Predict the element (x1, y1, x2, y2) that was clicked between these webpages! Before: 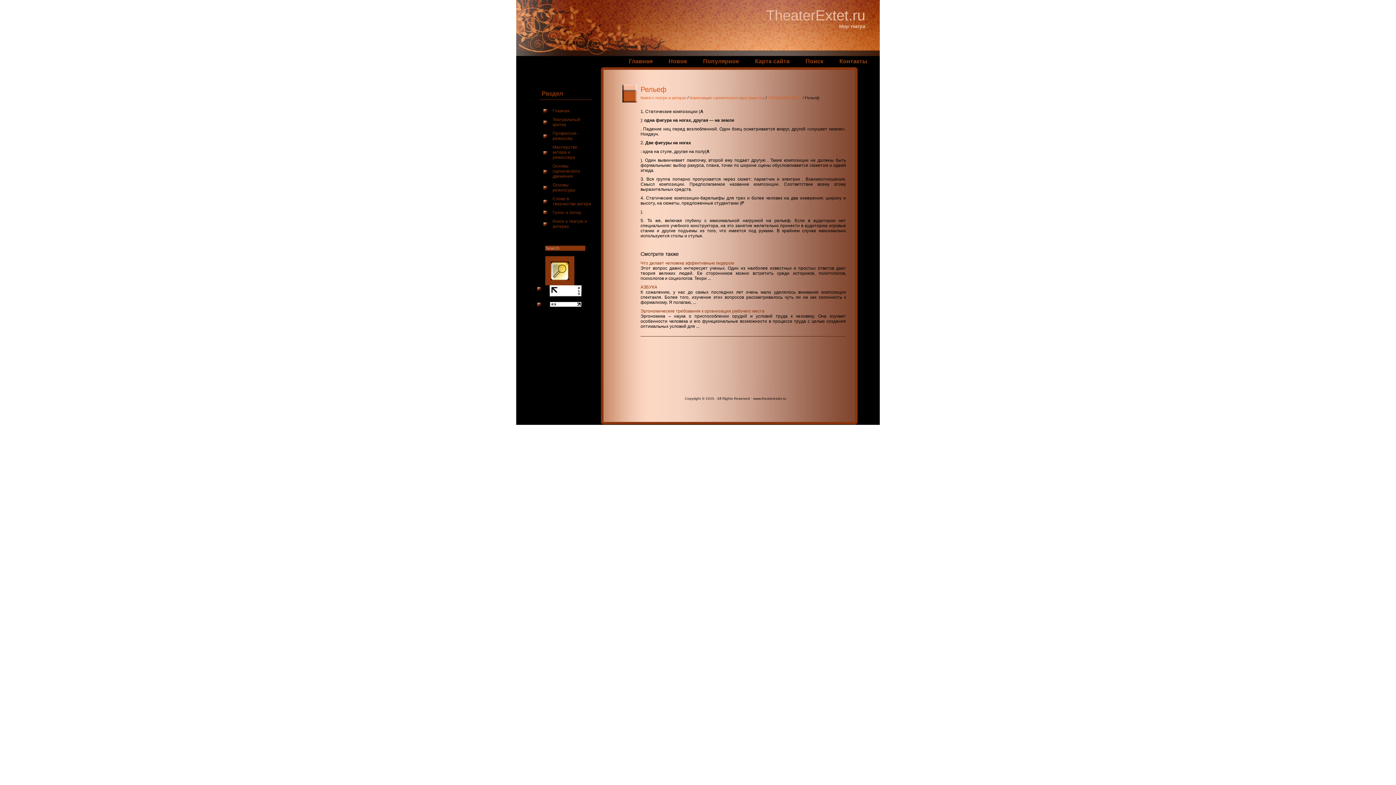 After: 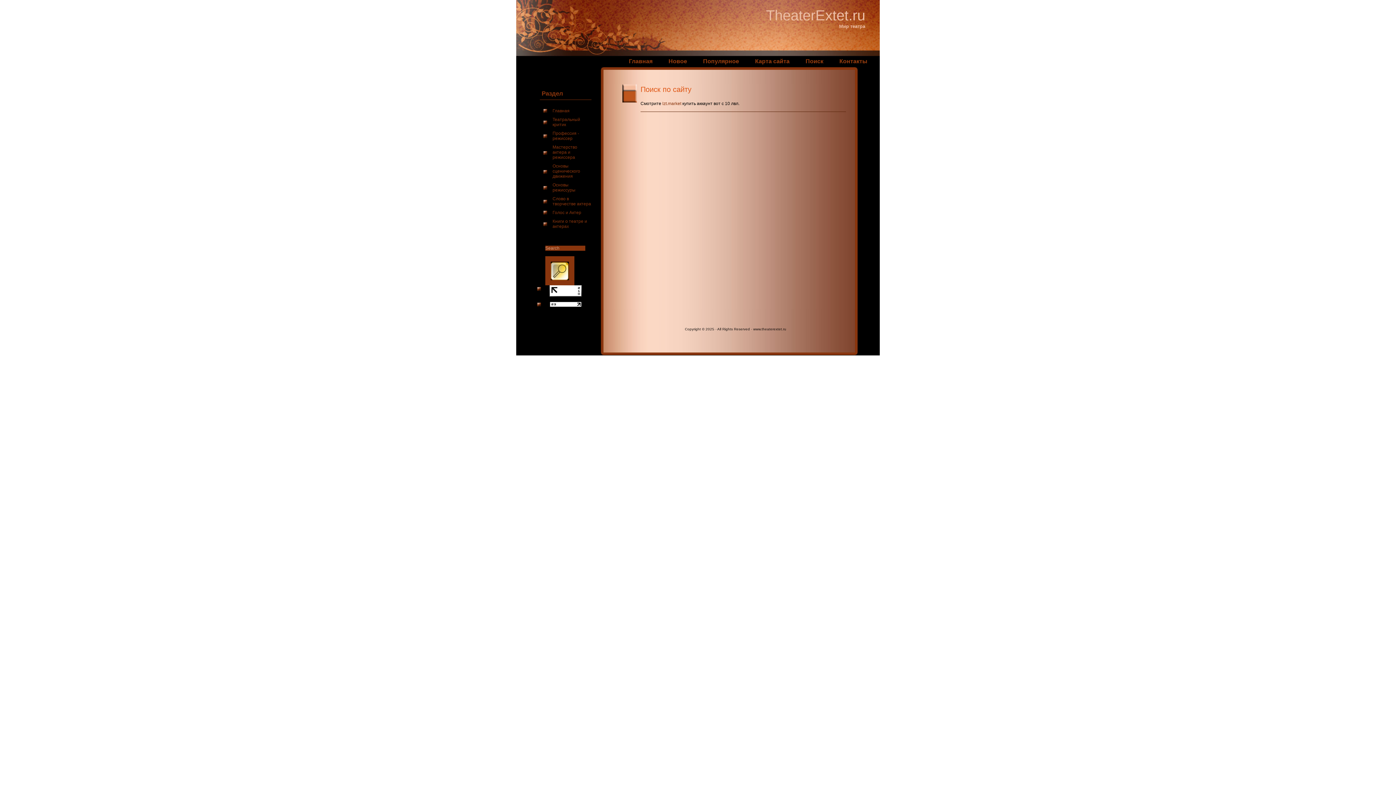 Action: label: Поиск bbox: (805, 58, 823, 64)